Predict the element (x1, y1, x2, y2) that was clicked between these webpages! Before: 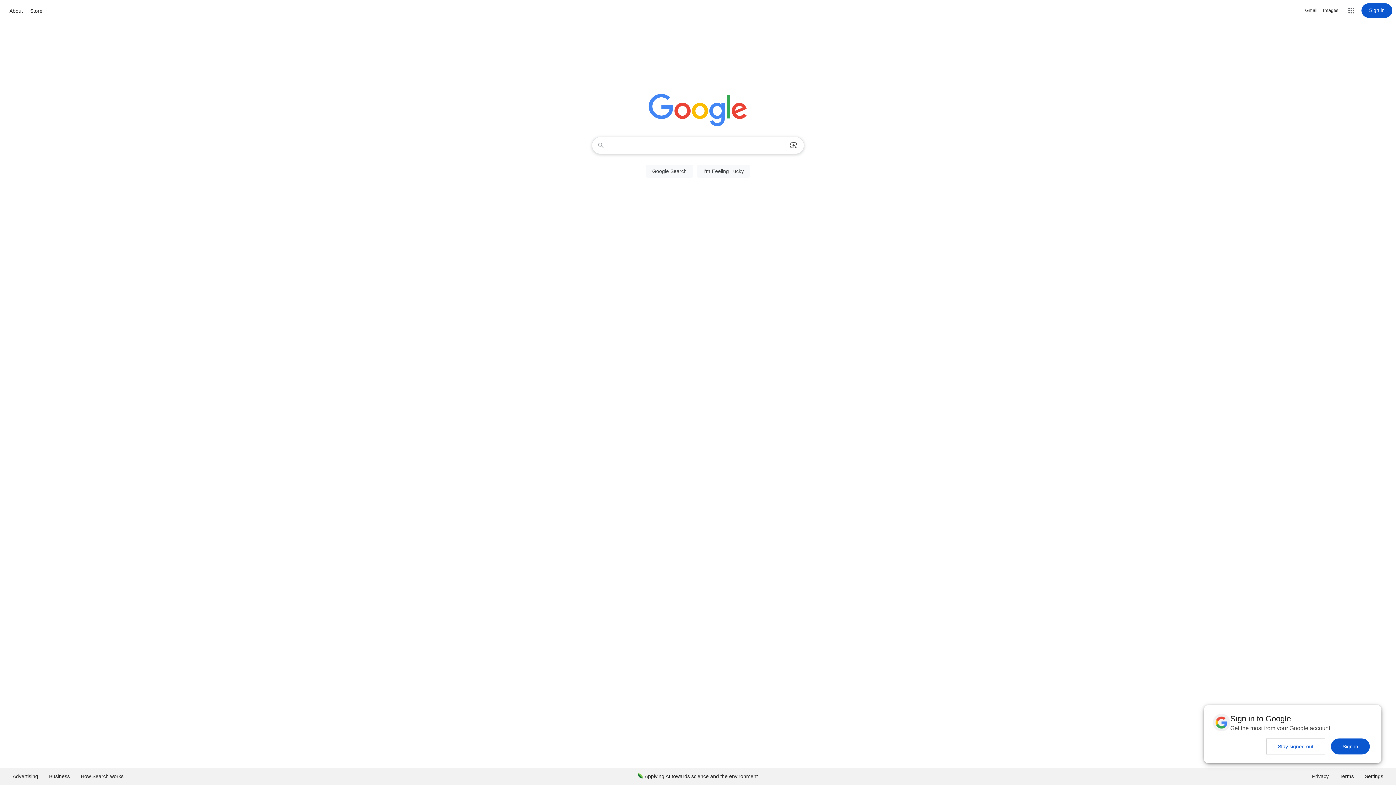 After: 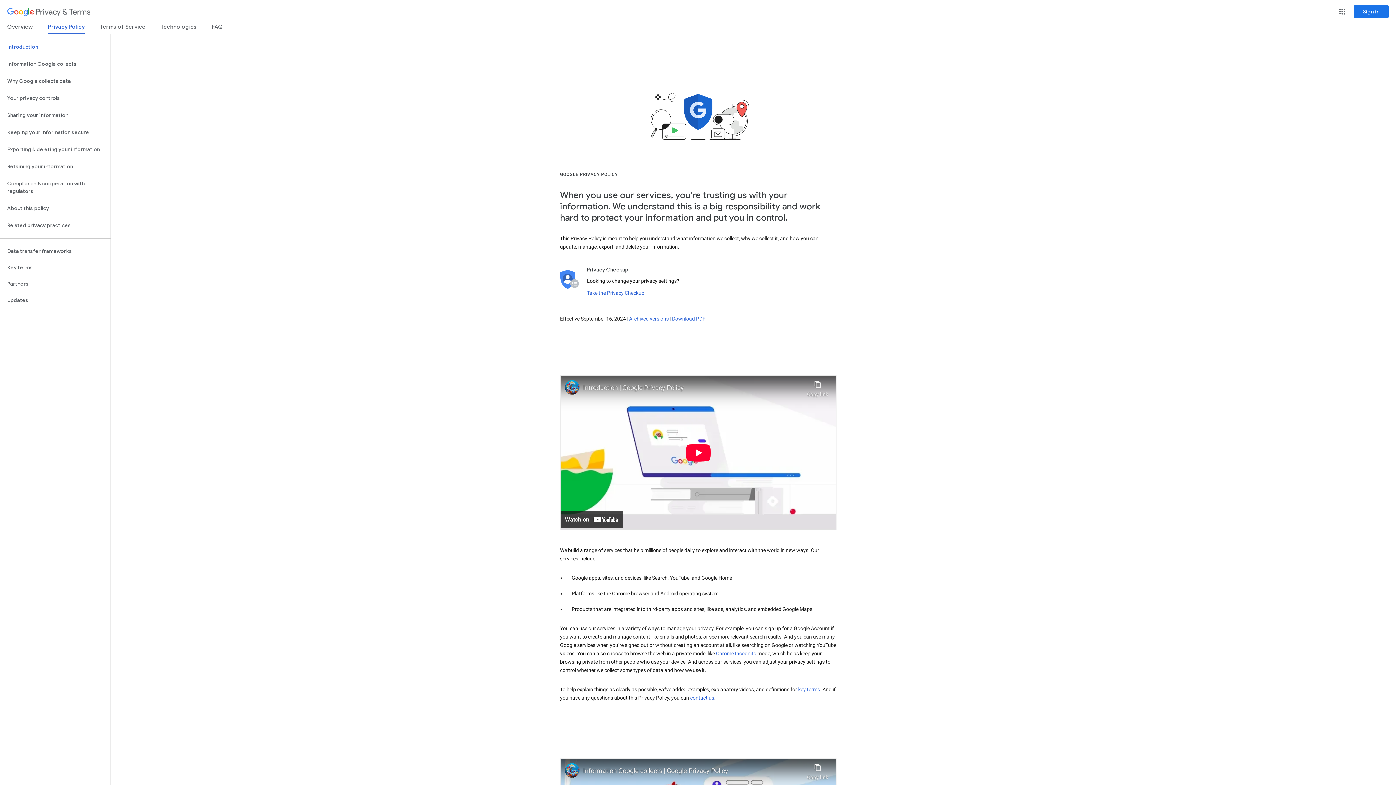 Action: bbox: (1306, 768, 1334, 785) label: Privacy